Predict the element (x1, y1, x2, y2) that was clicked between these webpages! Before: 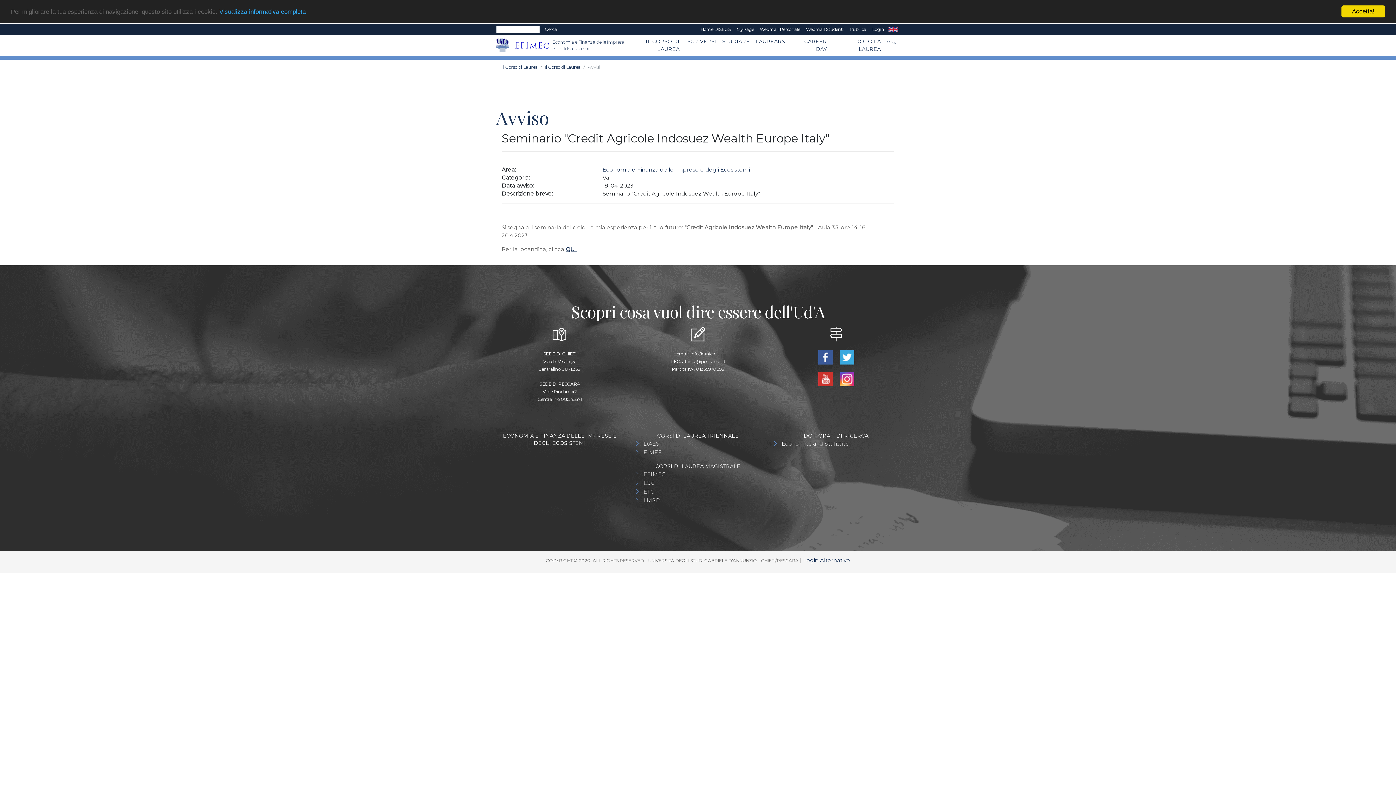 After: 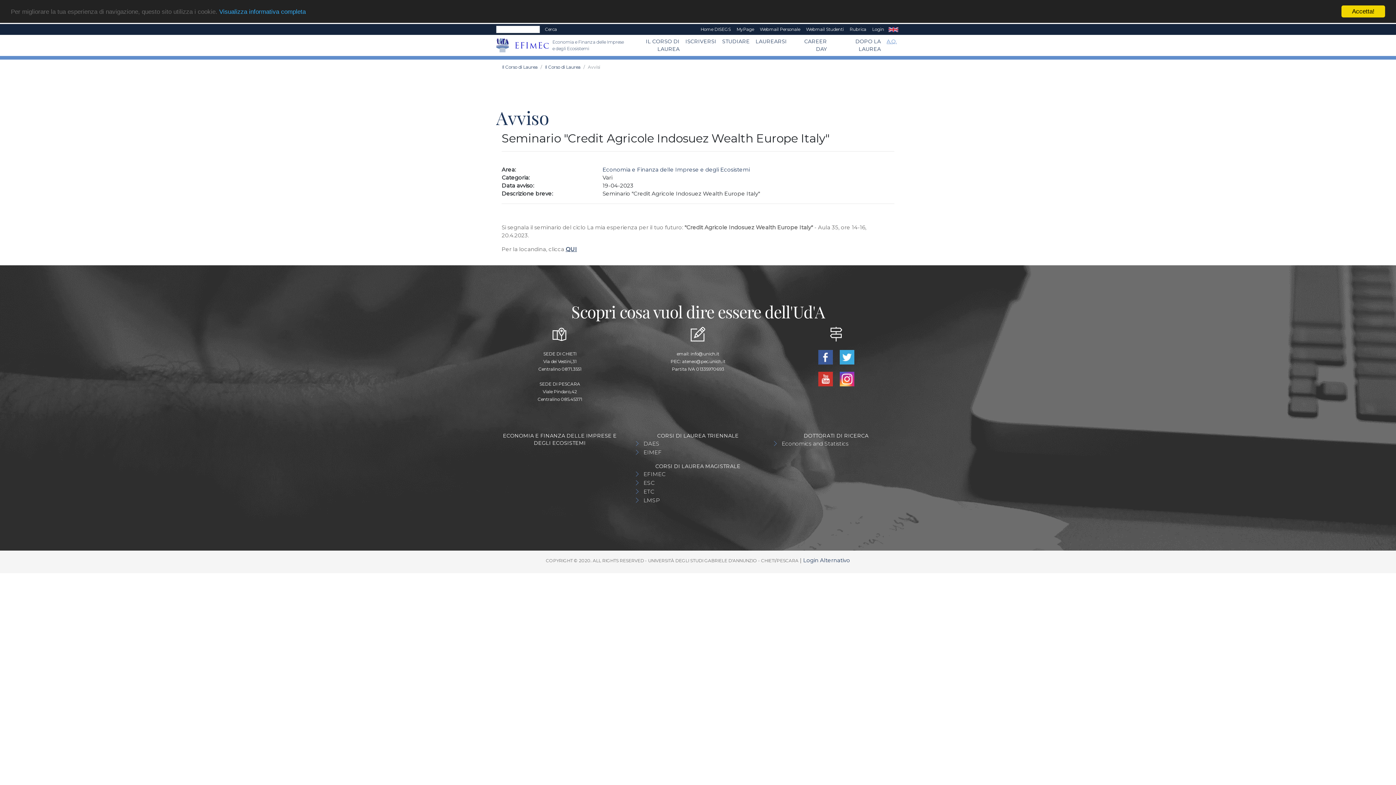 Action: label: A.Q. bbox: (884, 34, 900, 48)